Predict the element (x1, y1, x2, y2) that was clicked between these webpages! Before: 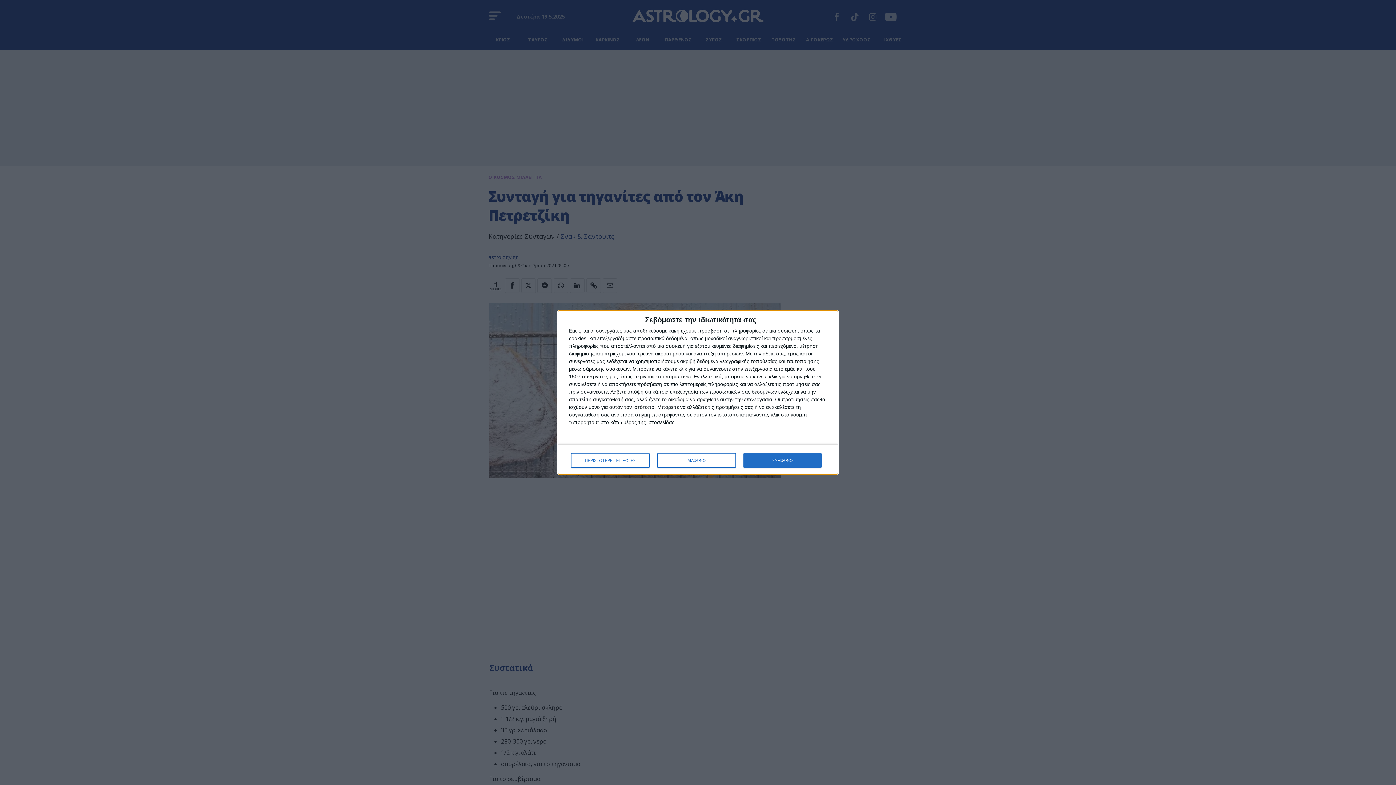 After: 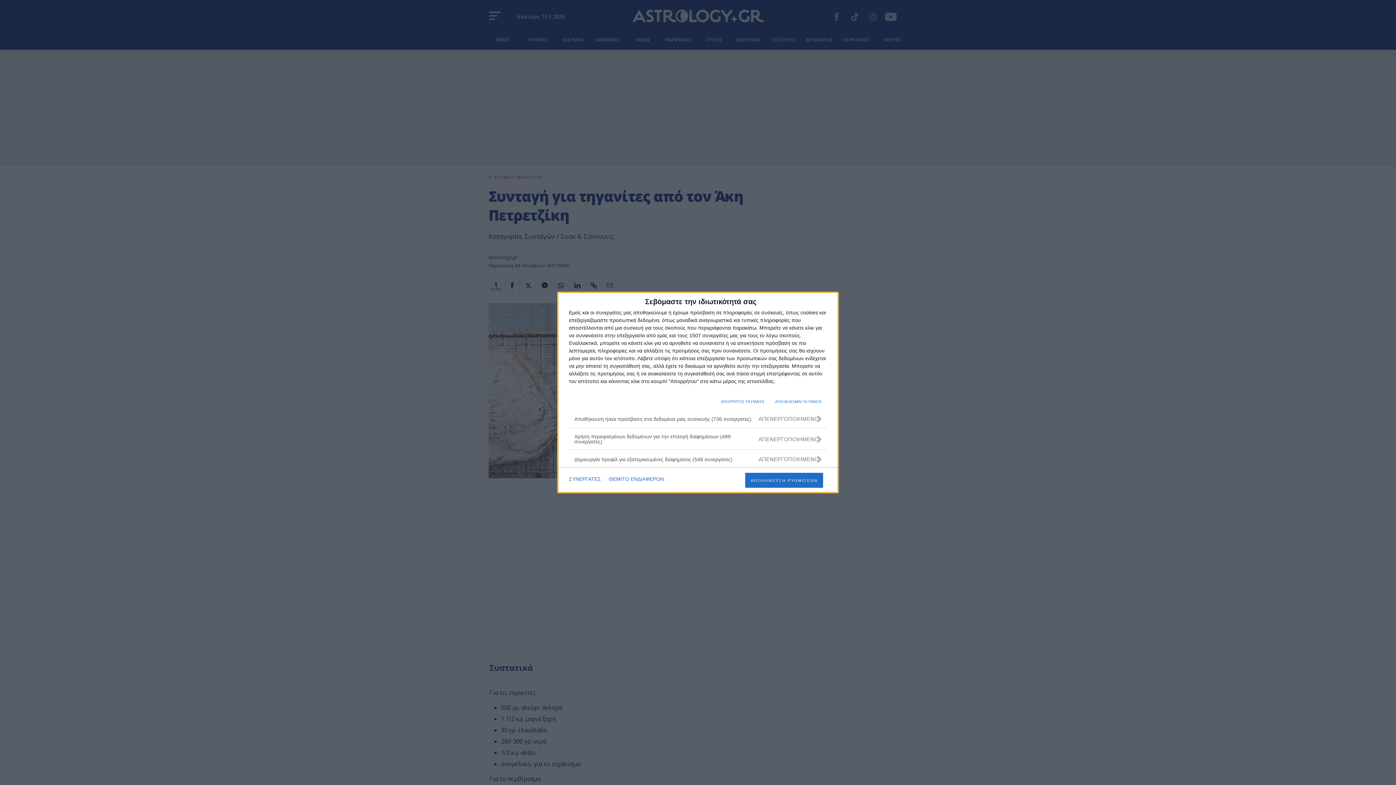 Action: bbox: (571, 453, 649, 468) label: ΠΕΡΙΣΣΟΤΕΡΕΣ ΕΠΙΛΟΓΕΣ